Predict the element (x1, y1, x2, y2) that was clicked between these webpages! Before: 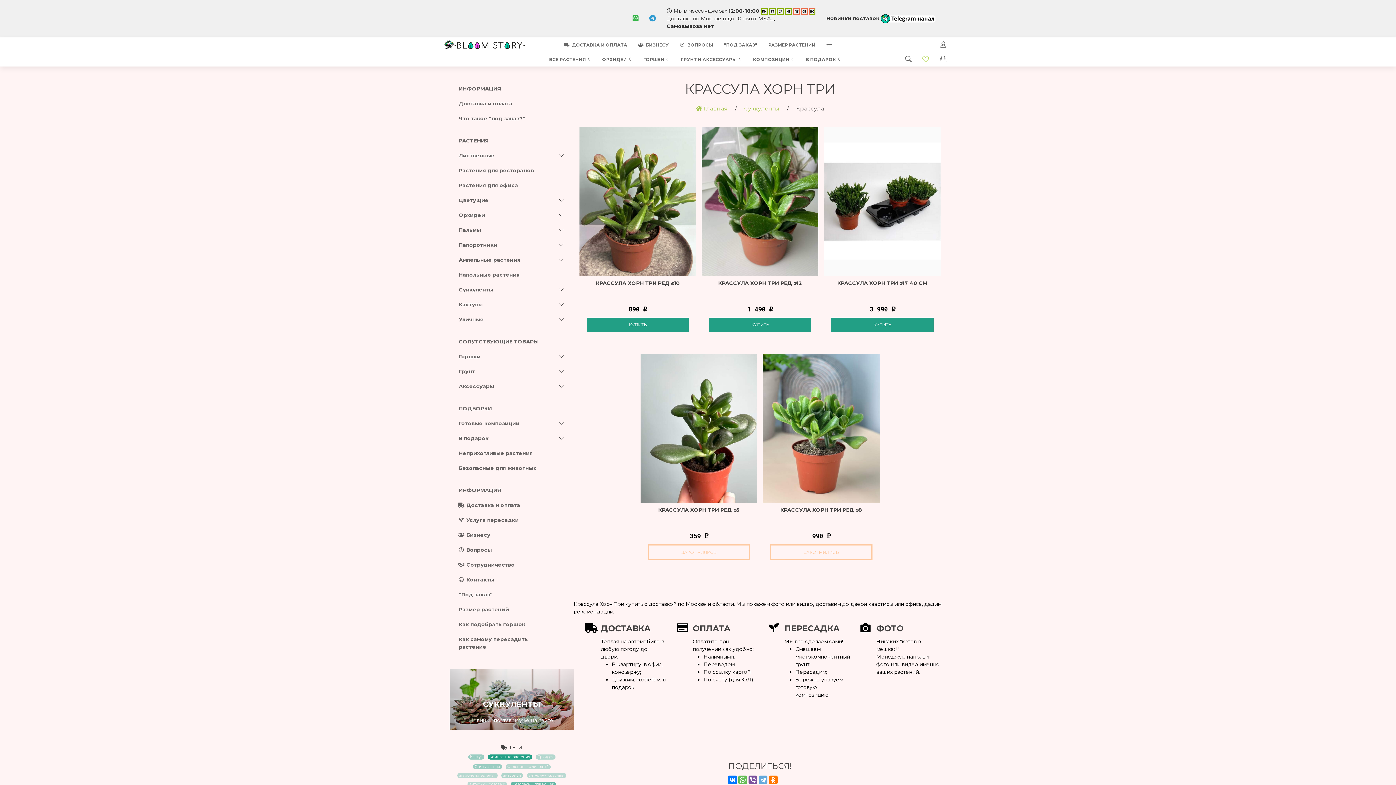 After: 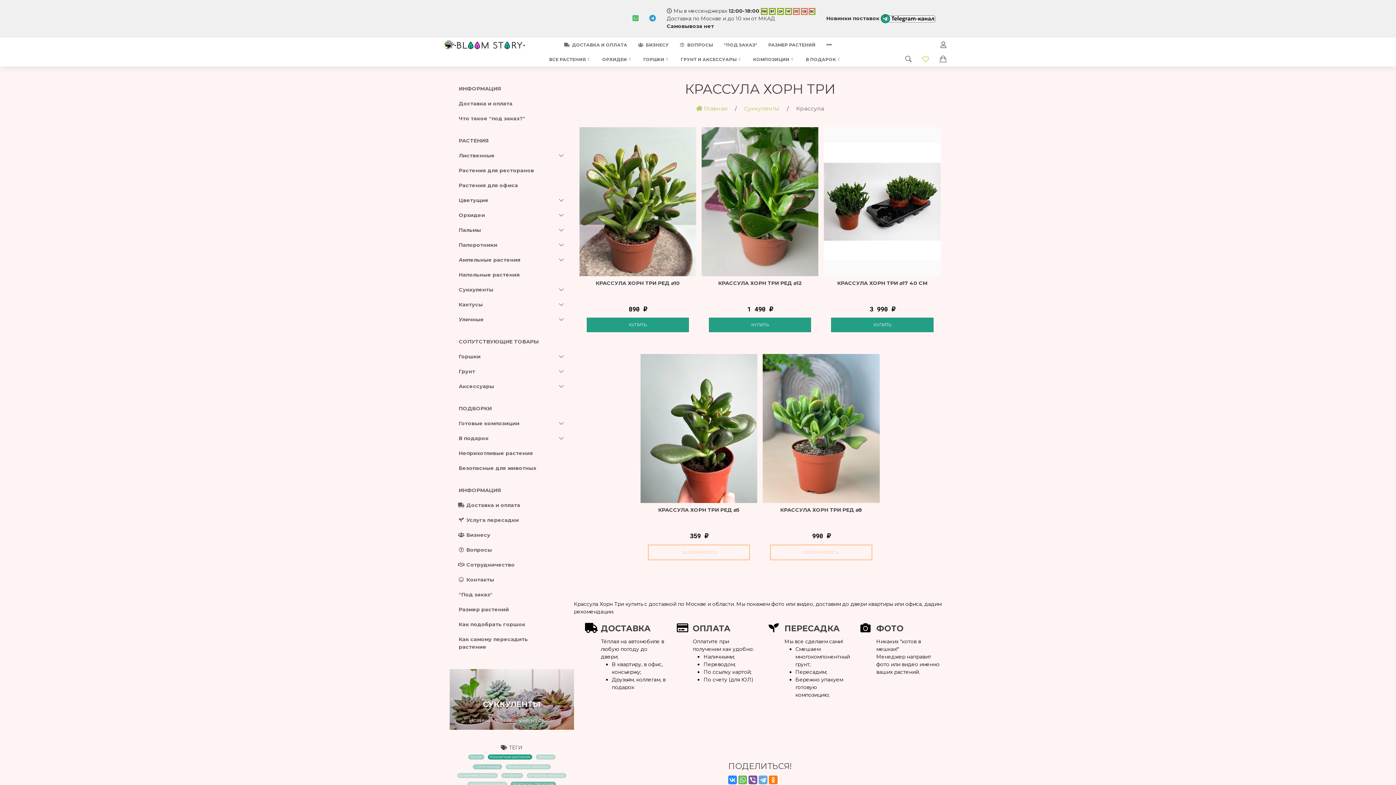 Action: bbox: (728, 775, 737, 784)